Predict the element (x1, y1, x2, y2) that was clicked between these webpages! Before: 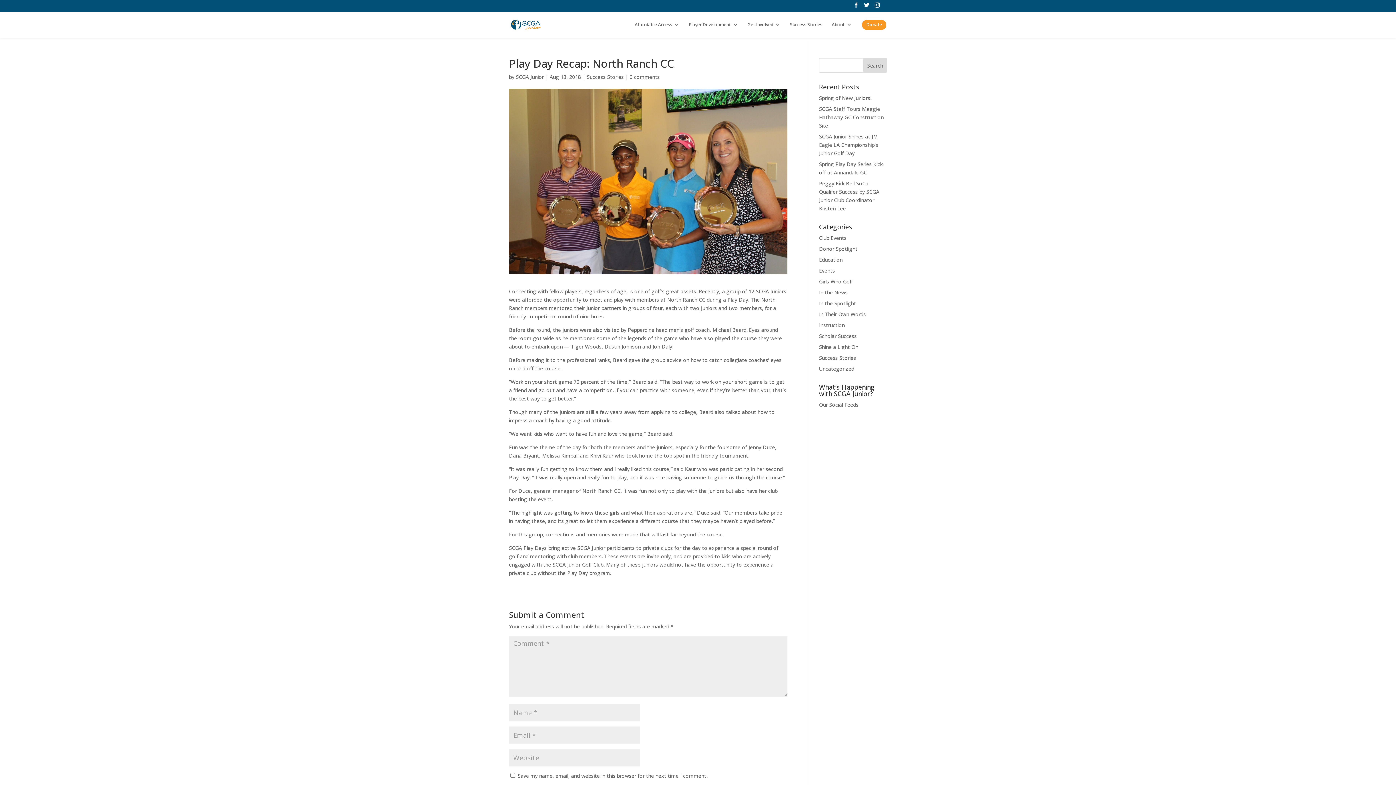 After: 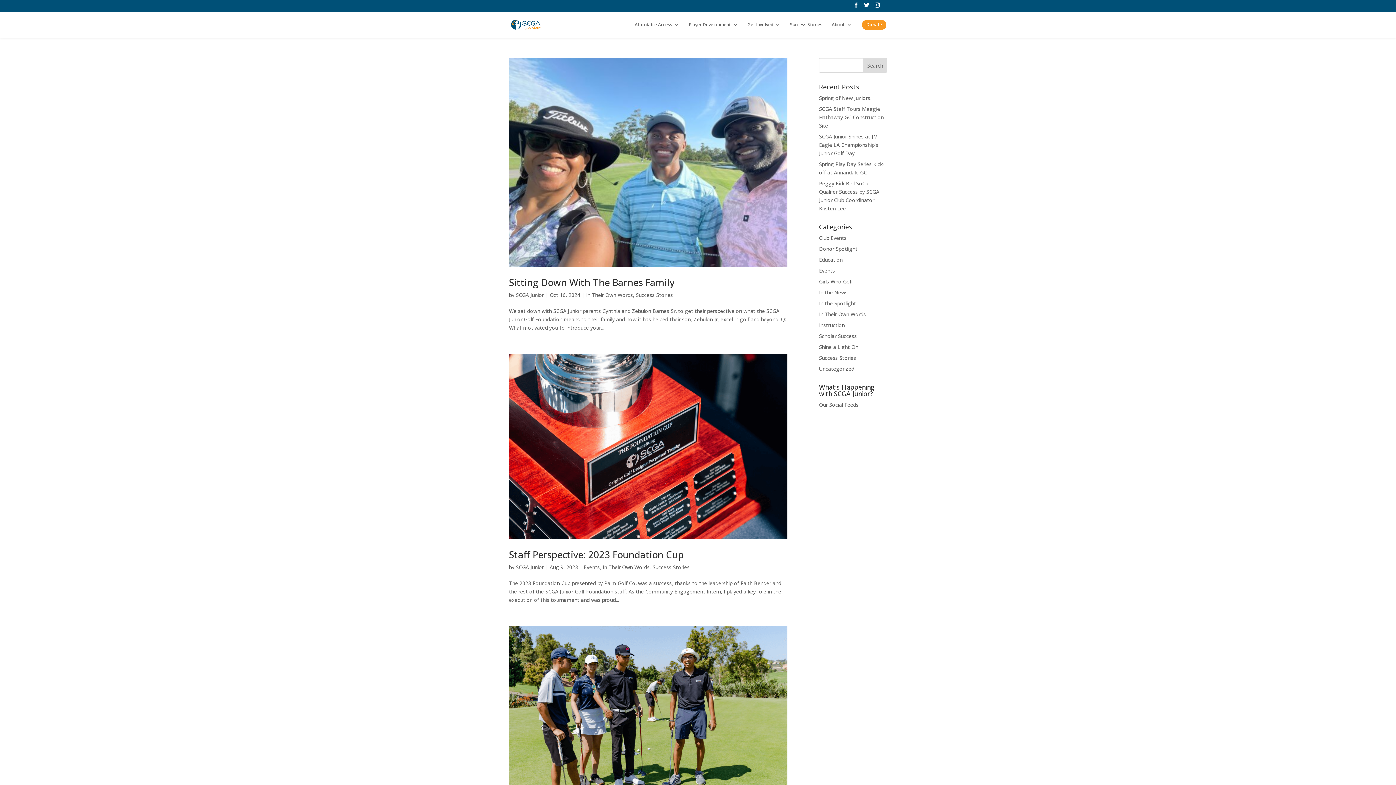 Action: bbox: (819, 310, 866, 317) label: In Their Own Words